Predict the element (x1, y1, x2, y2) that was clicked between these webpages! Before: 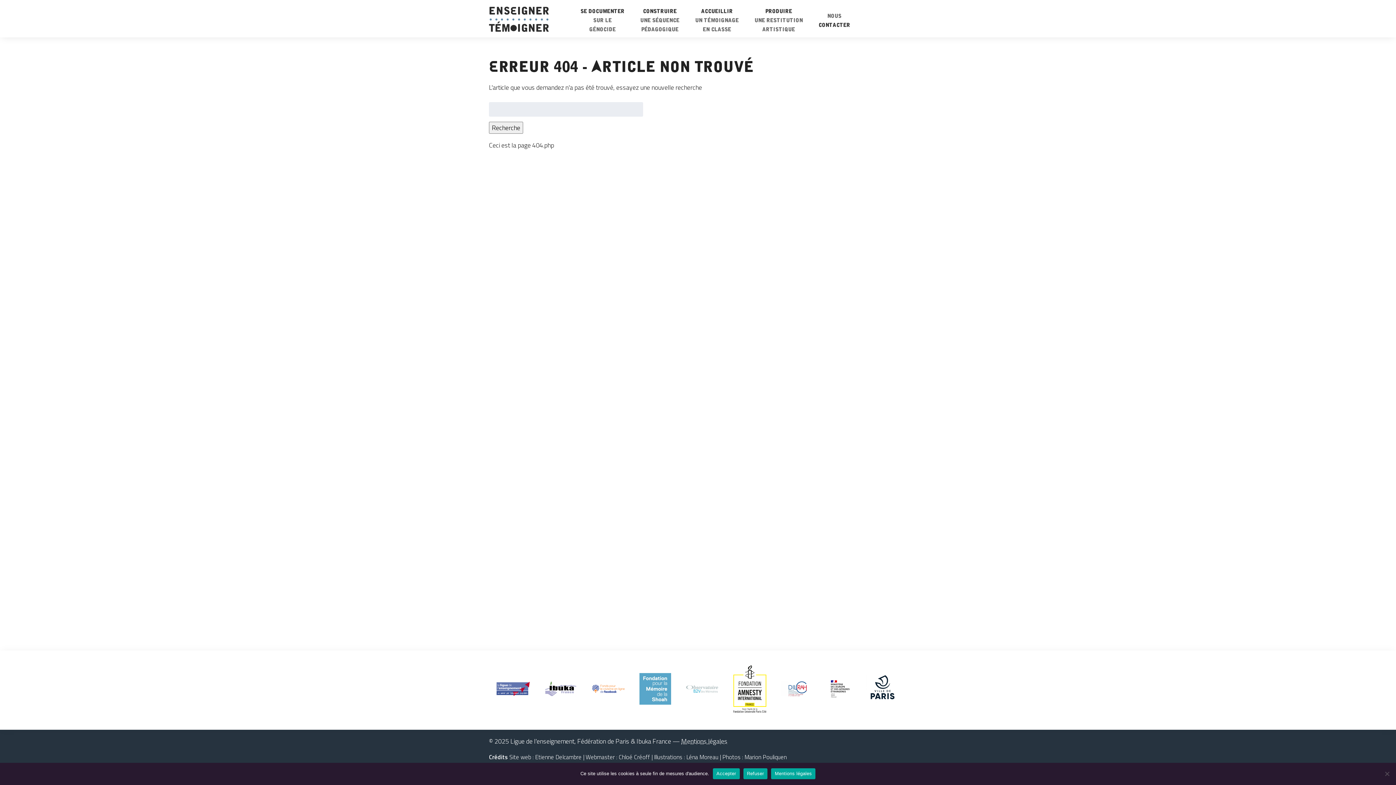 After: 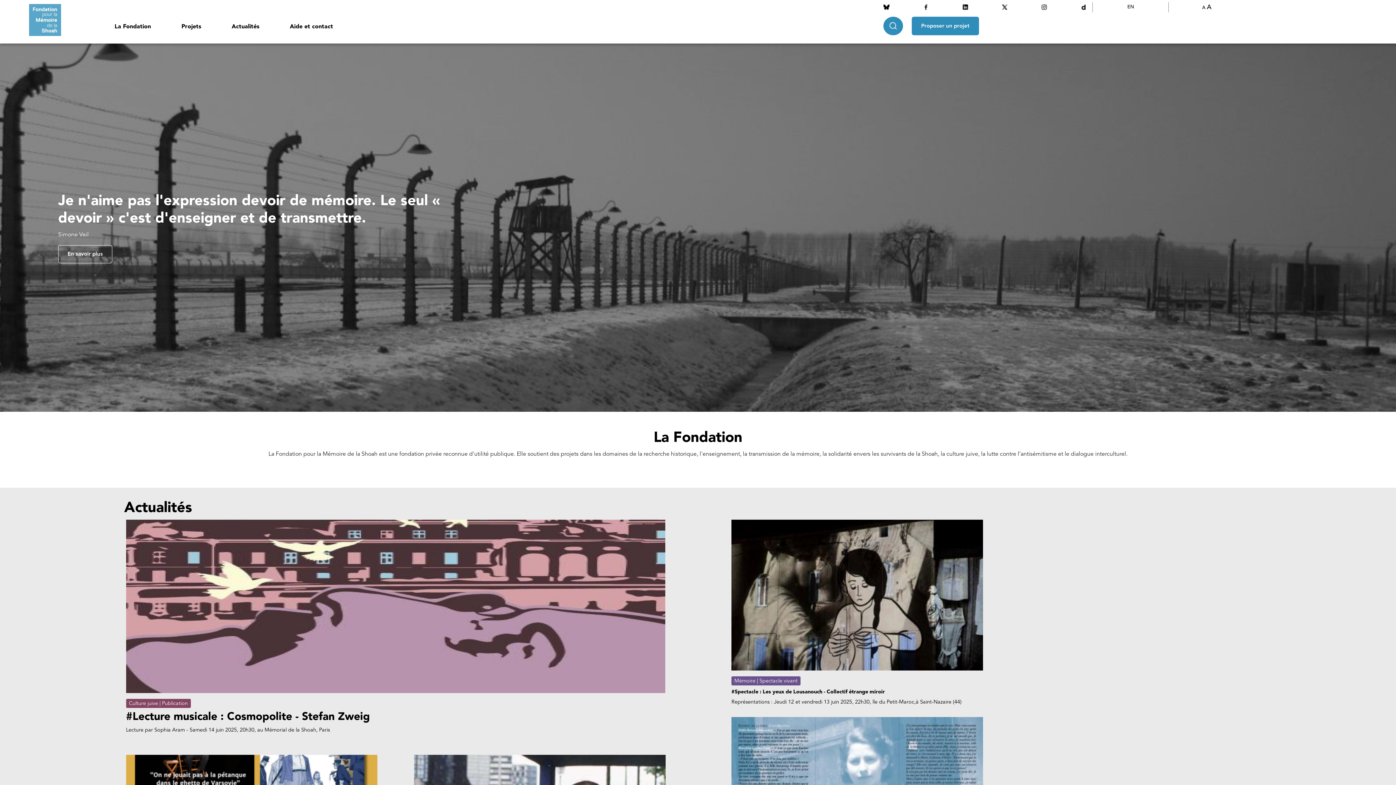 Action: bbox: (639, 697, 671, 707)